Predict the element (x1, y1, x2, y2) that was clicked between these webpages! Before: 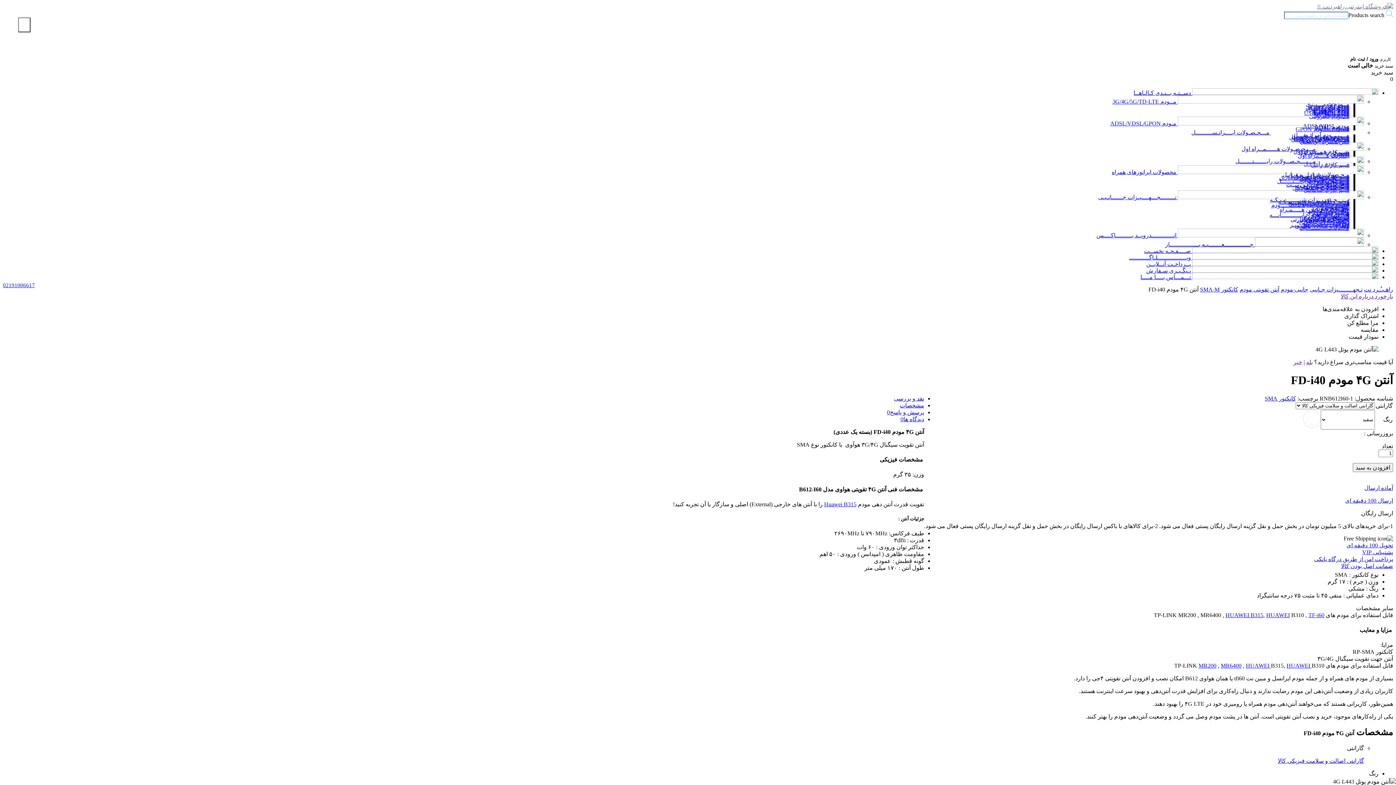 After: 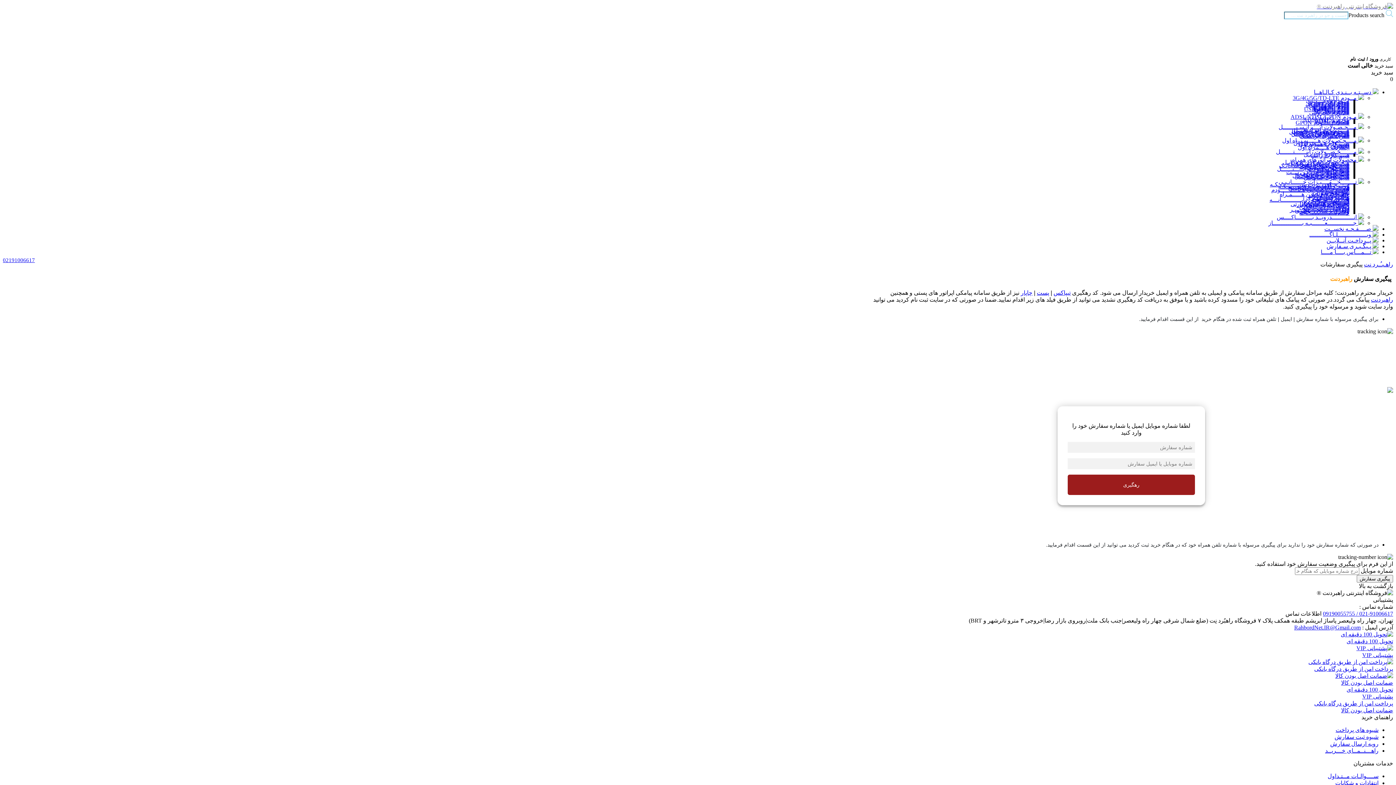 Action: bbox: (1146, 267, 1192, 273) label:  پـیگـیـری سـفارش